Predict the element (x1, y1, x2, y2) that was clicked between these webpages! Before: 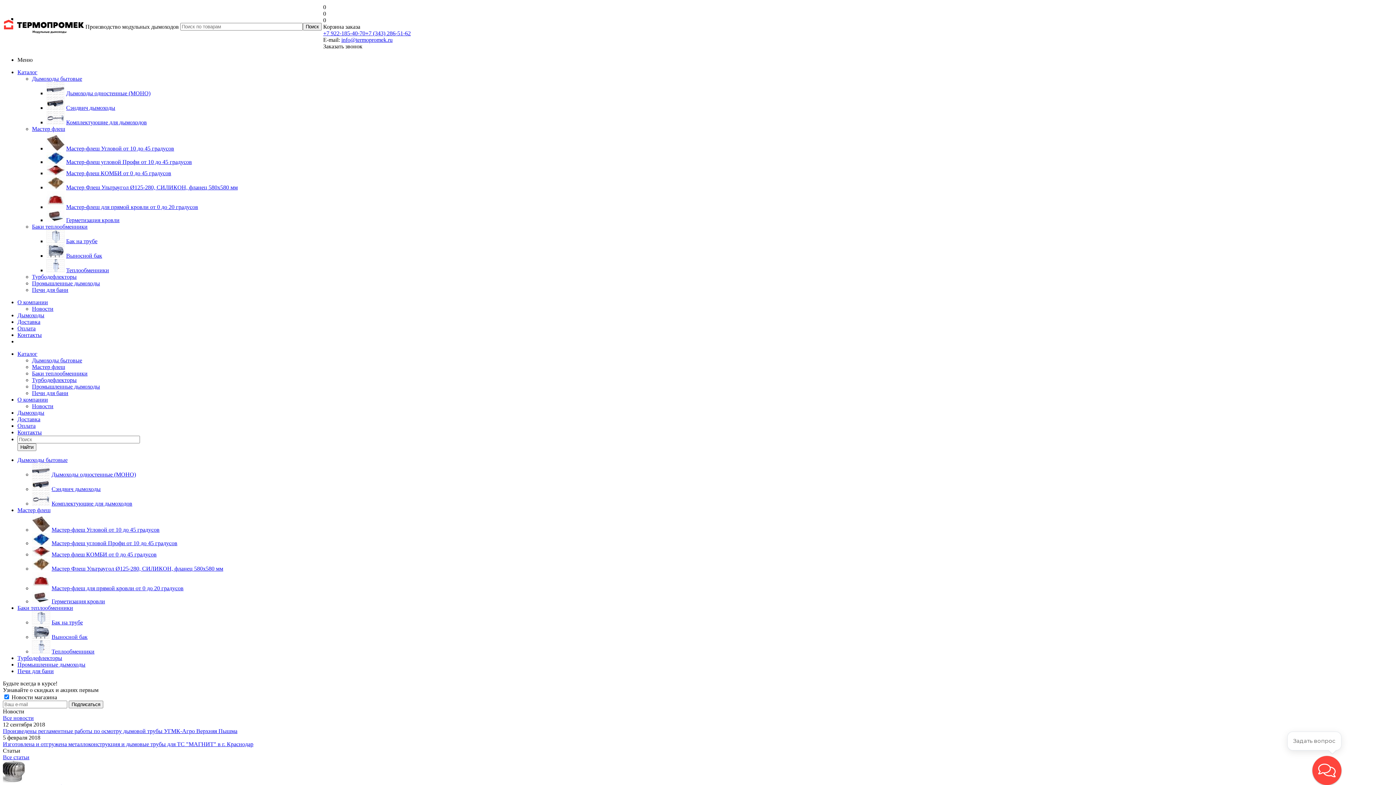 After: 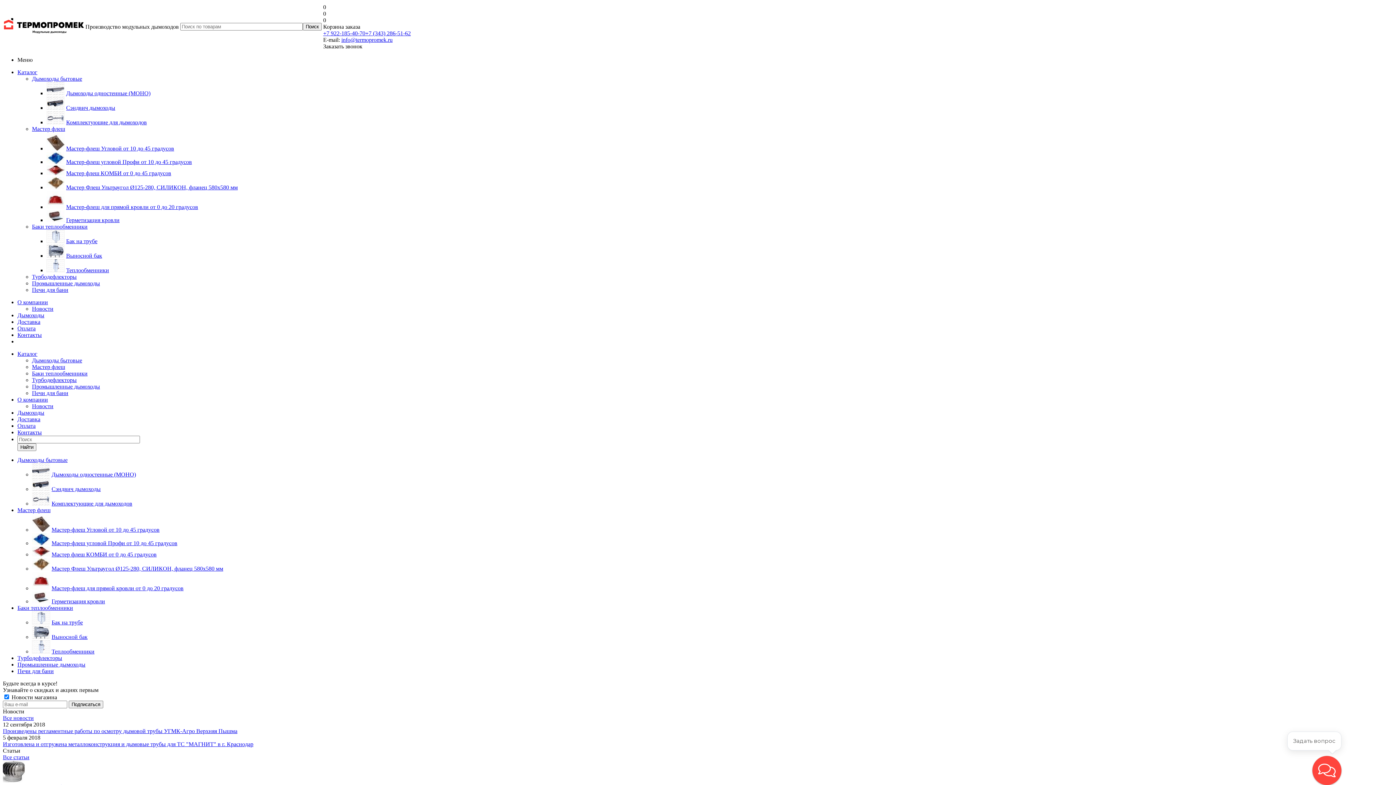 Action: label: Турбодефлекторы bbox: (32, 377, 76, 383)